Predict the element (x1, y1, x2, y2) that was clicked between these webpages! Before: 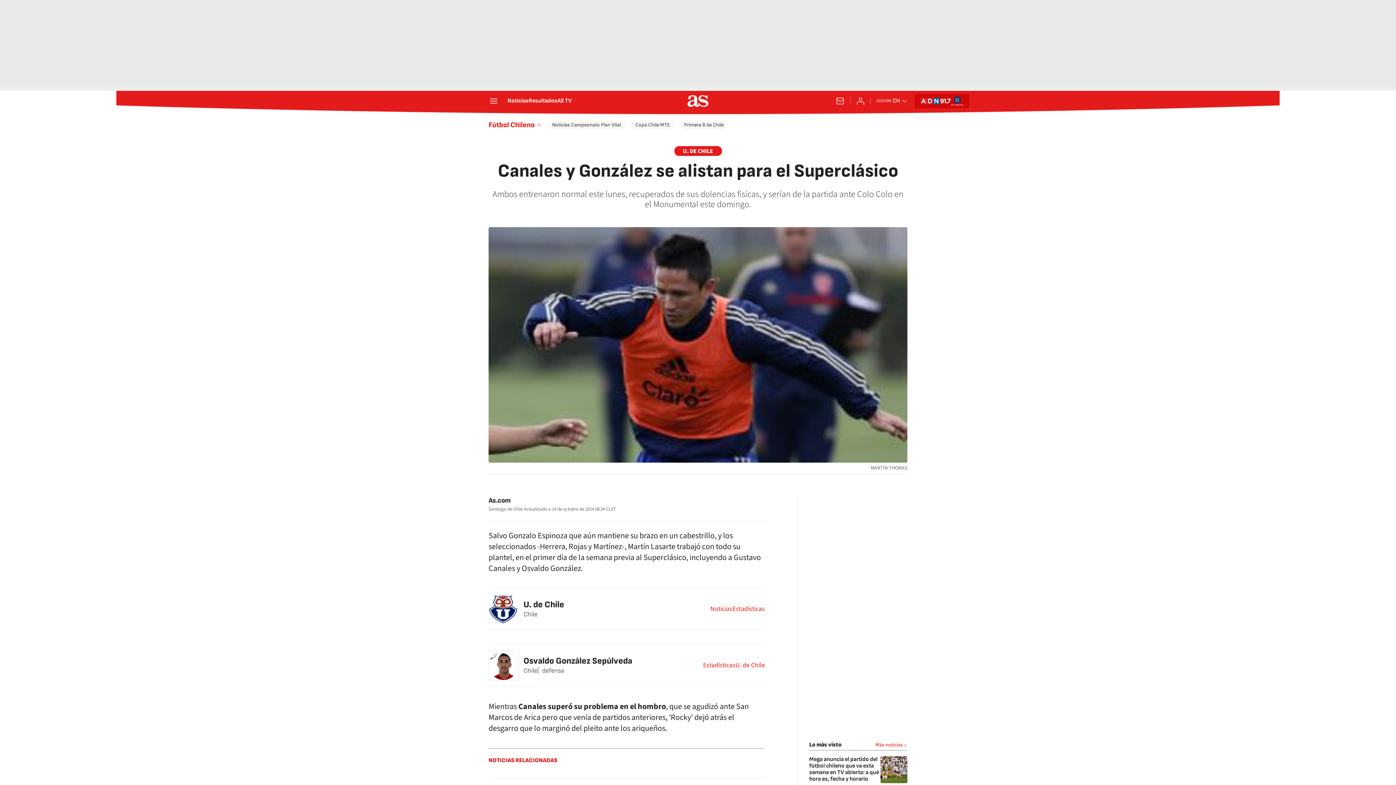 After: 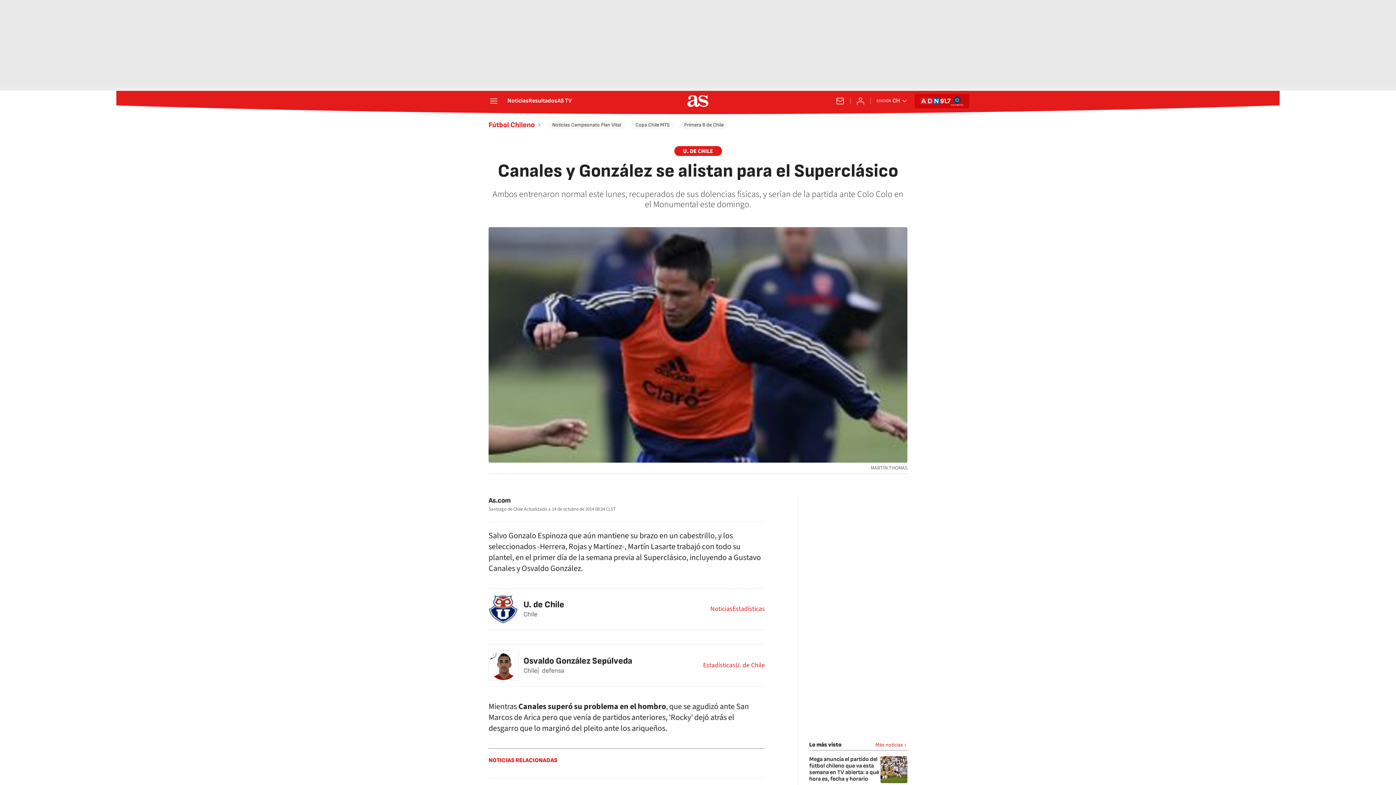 Action: bbox: (950, 94, 963, 107)